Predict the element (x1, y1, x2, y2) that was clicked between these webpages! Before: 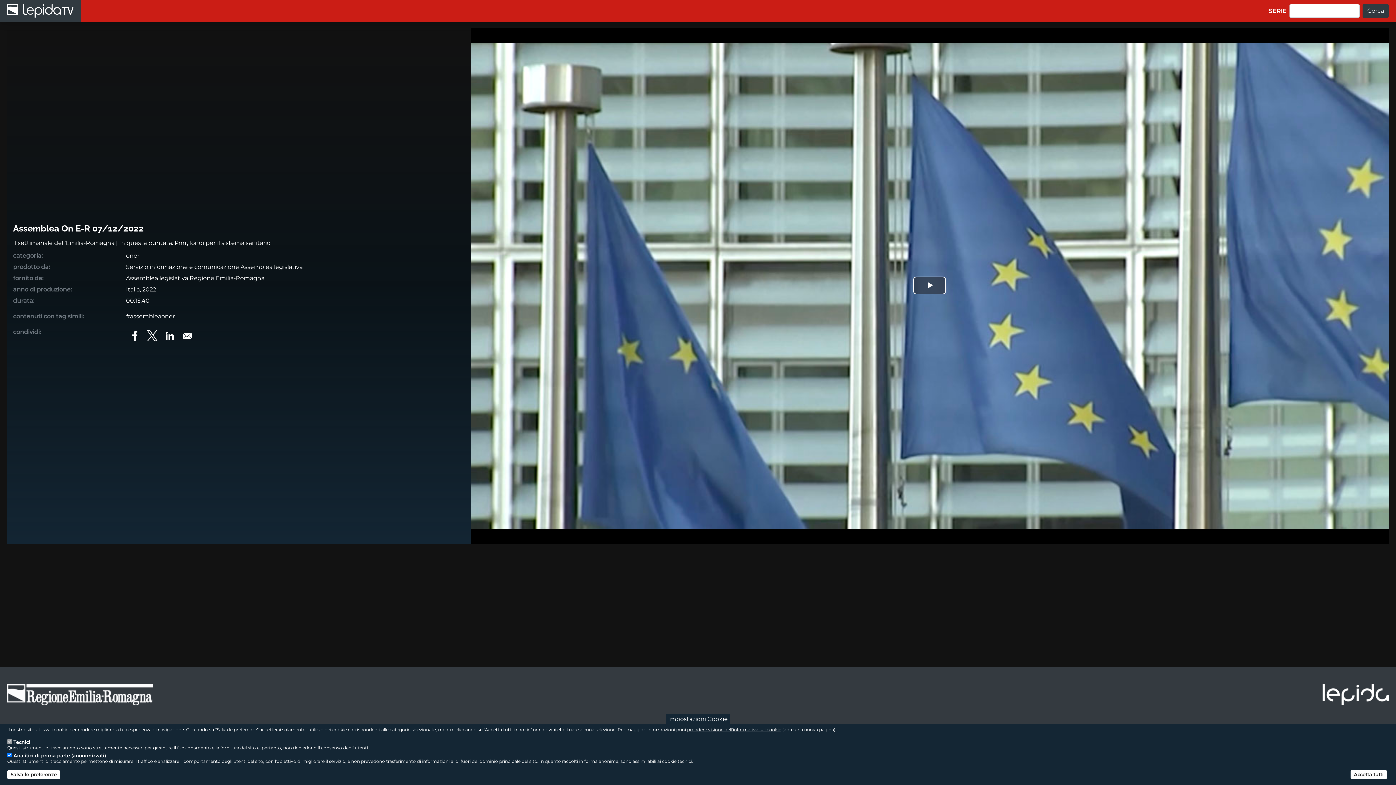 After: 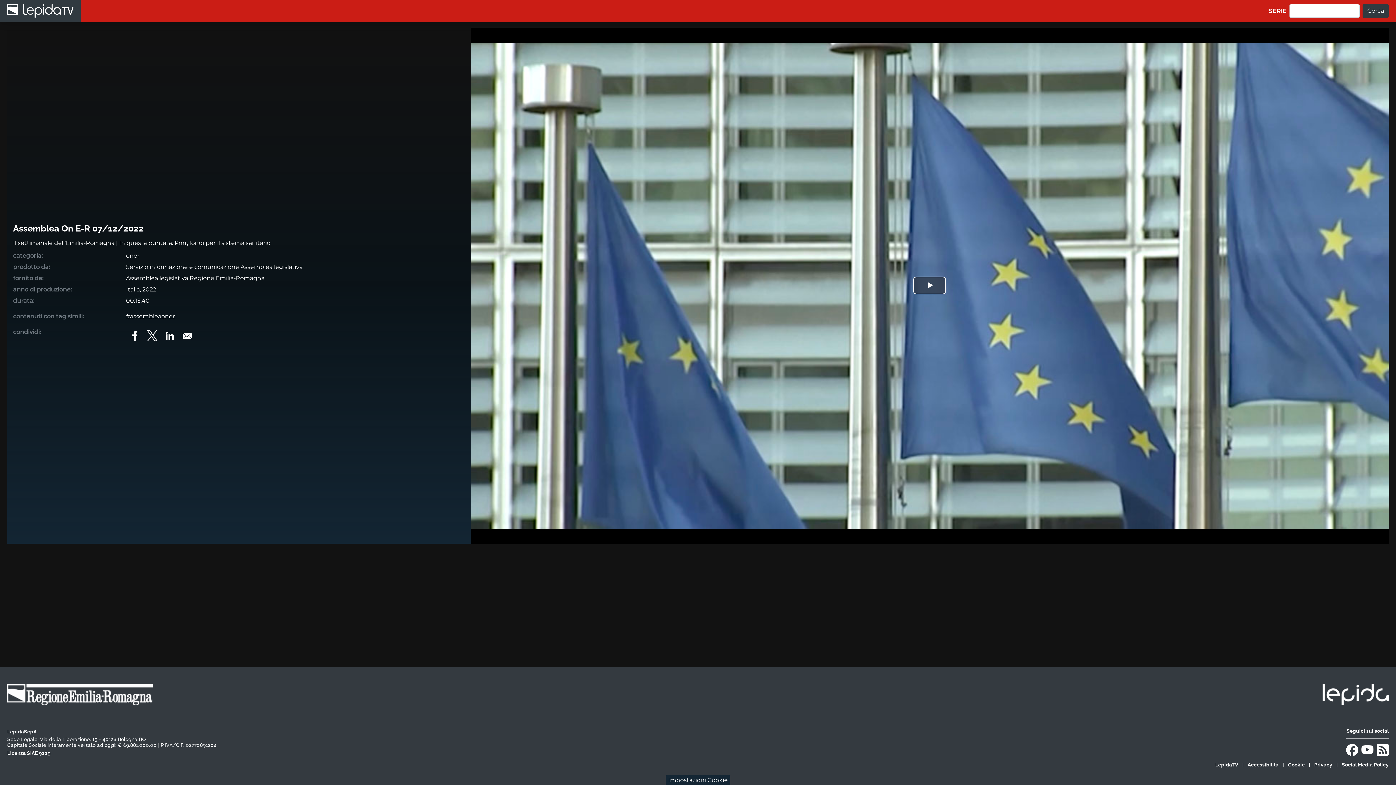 Action: bbox: (1350, 770, 1387, 779) label: Accetta tutti